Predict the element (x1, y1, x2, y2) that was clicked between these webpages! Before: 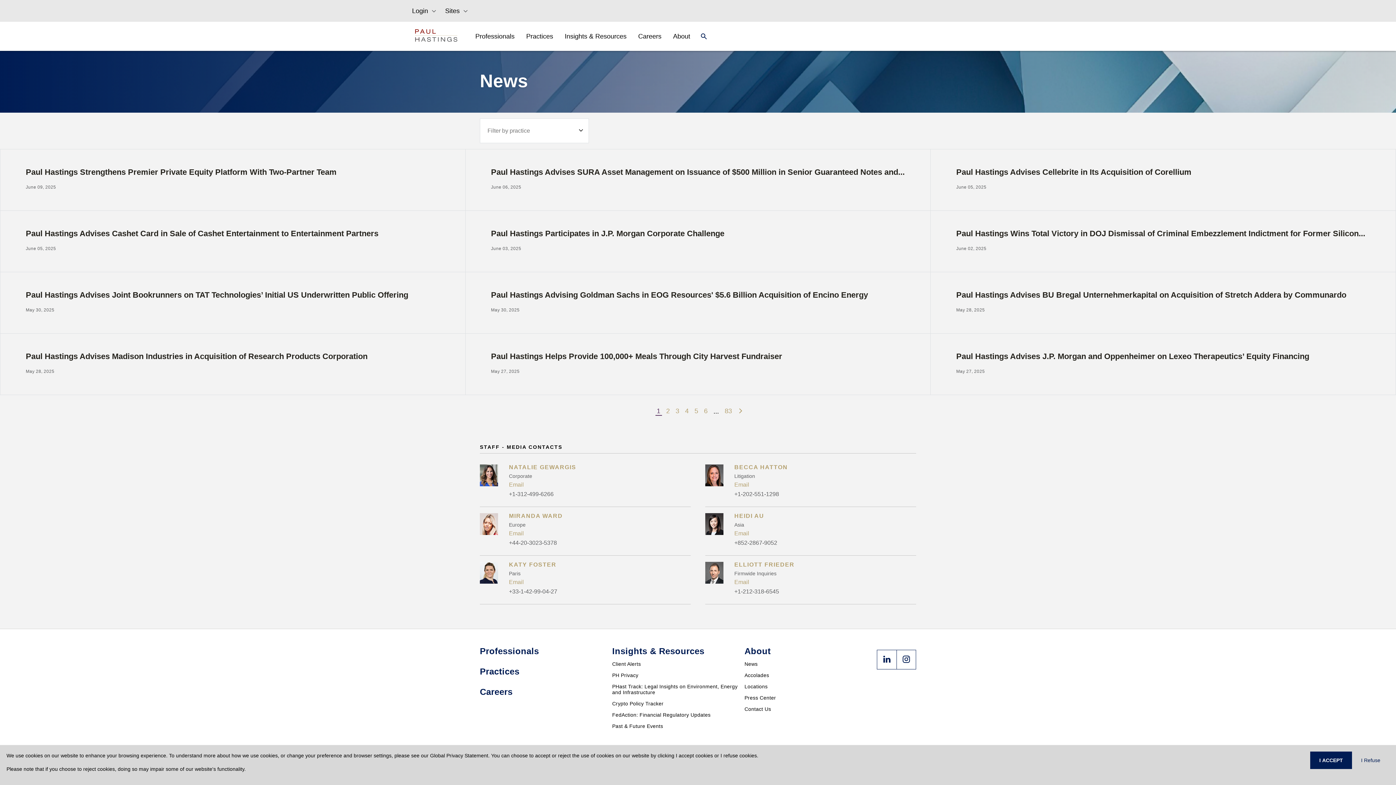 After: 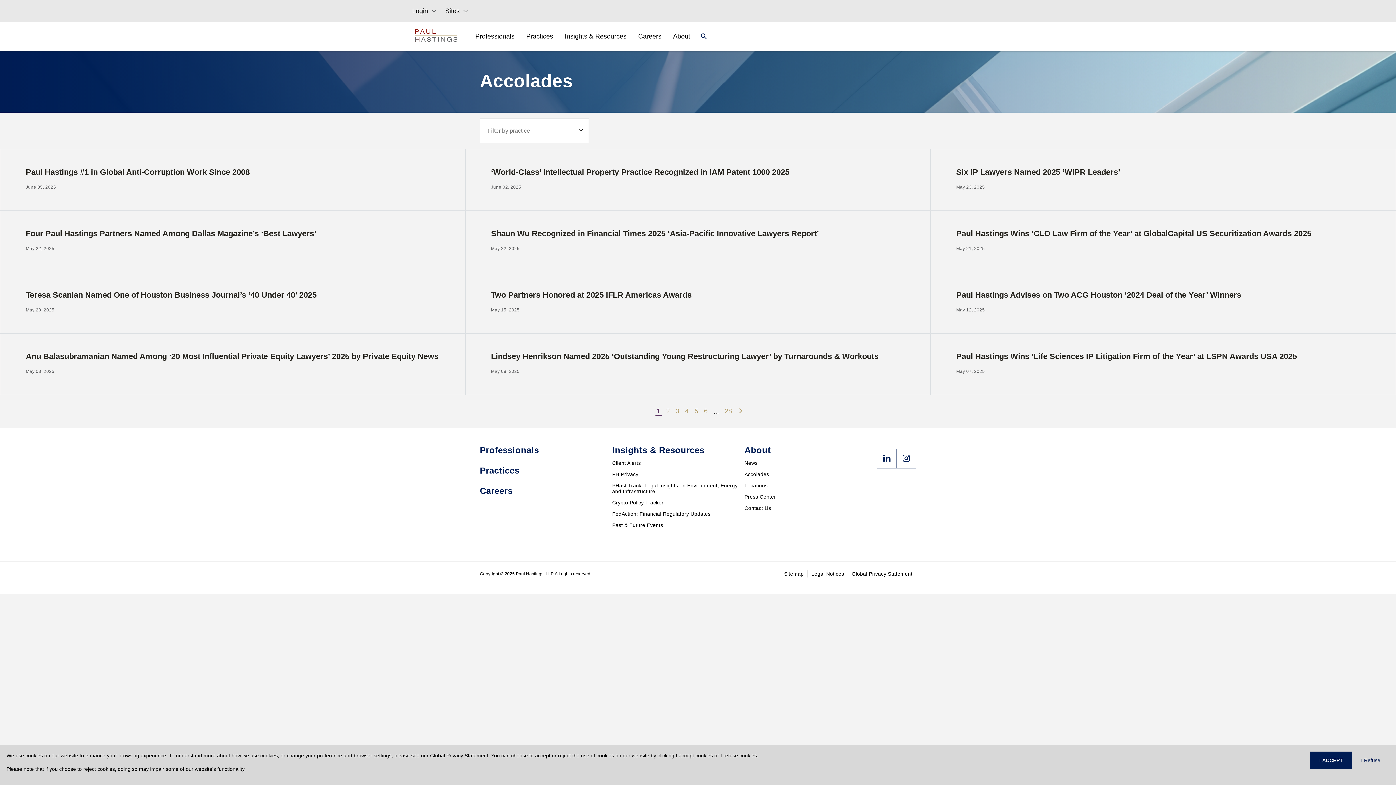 Action: bbox: (744, 672, 871, 678) label: Accolades